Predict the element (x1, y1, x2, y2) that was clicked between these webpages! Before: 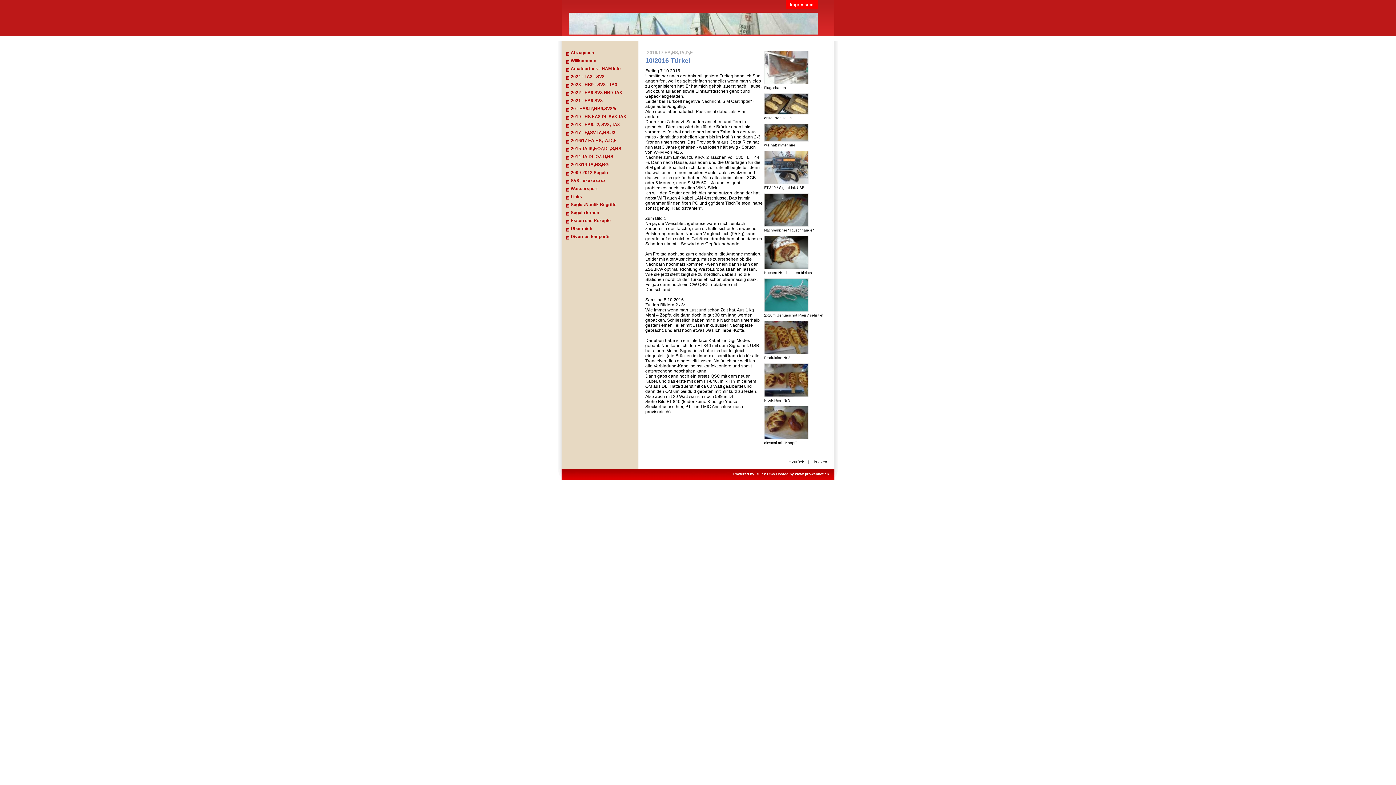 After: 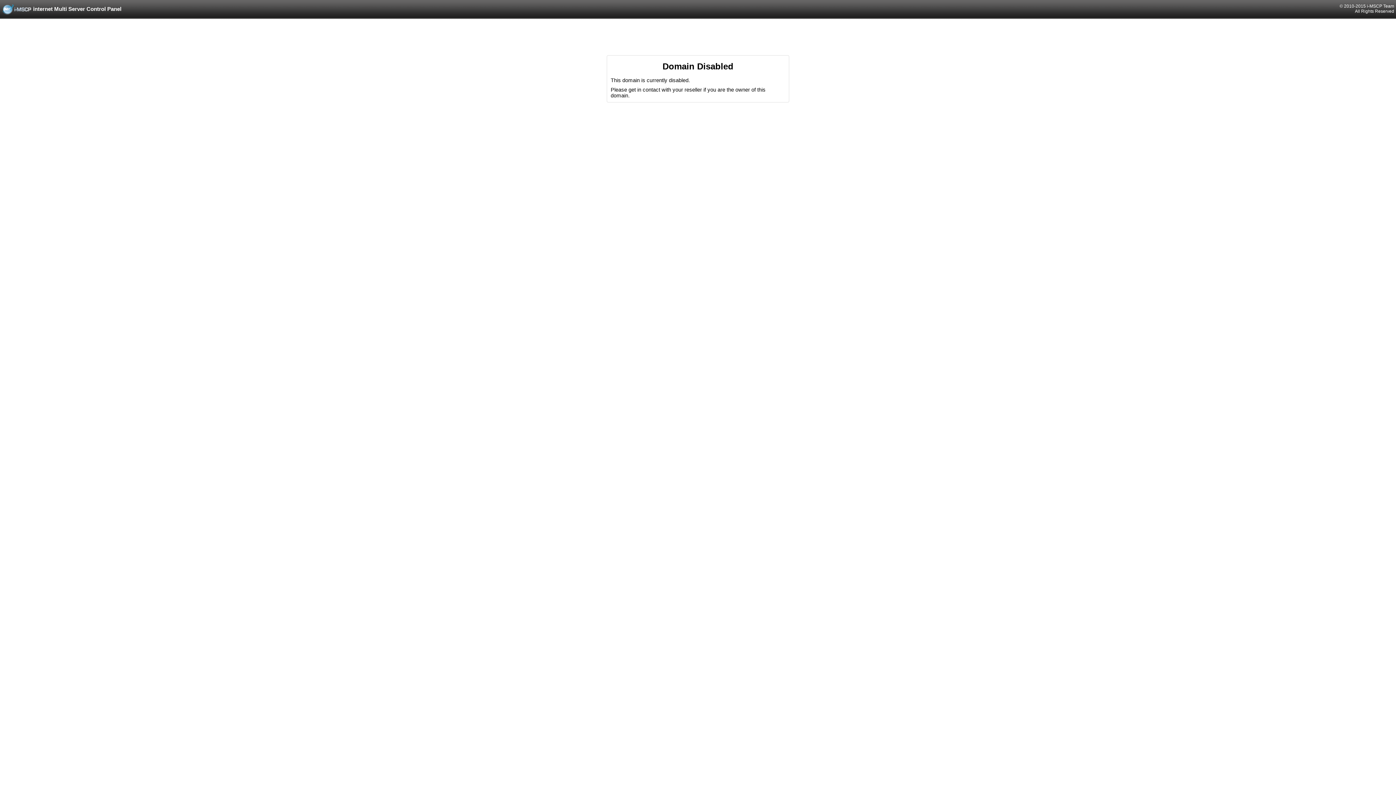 Action: bbox: (776, 472, 829, 476) label: Hosted by www.prowebnet.ch